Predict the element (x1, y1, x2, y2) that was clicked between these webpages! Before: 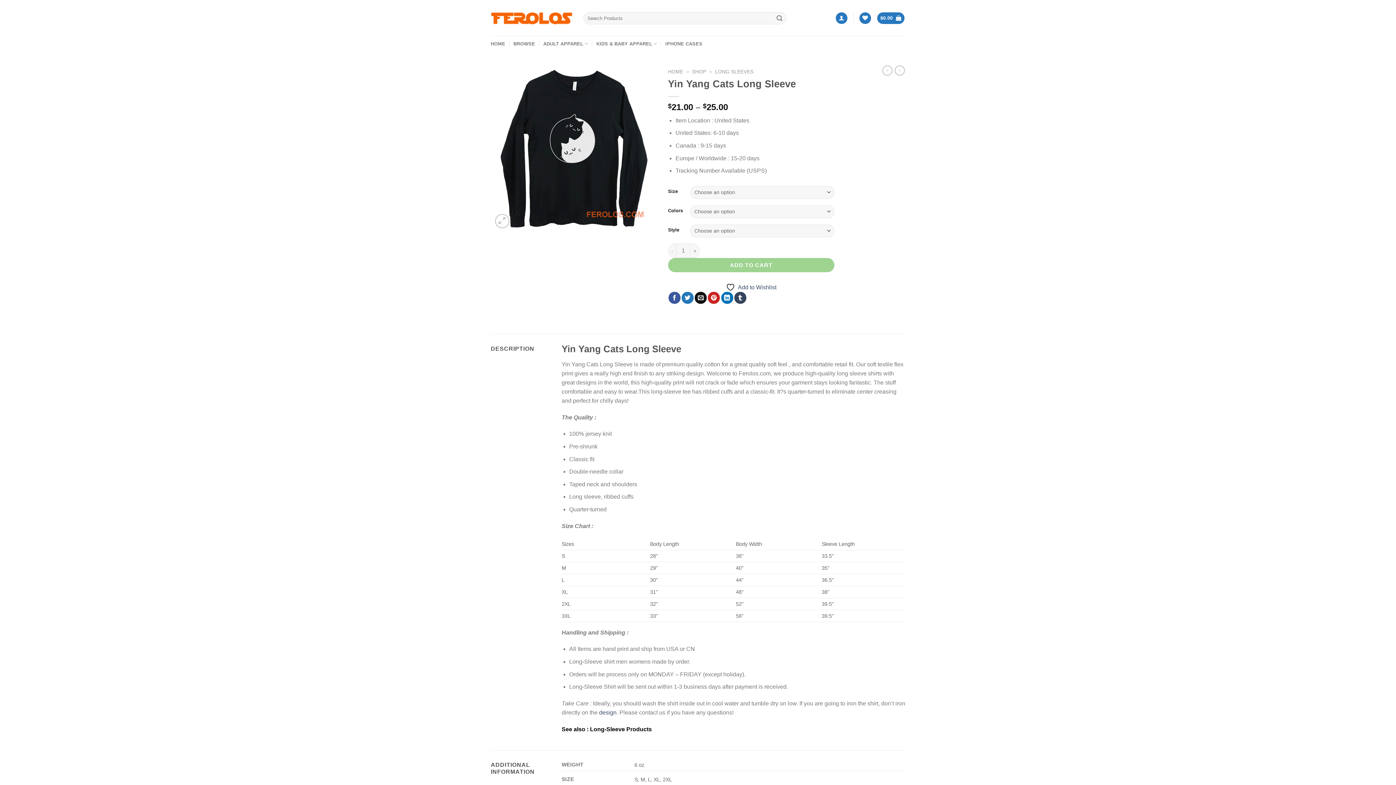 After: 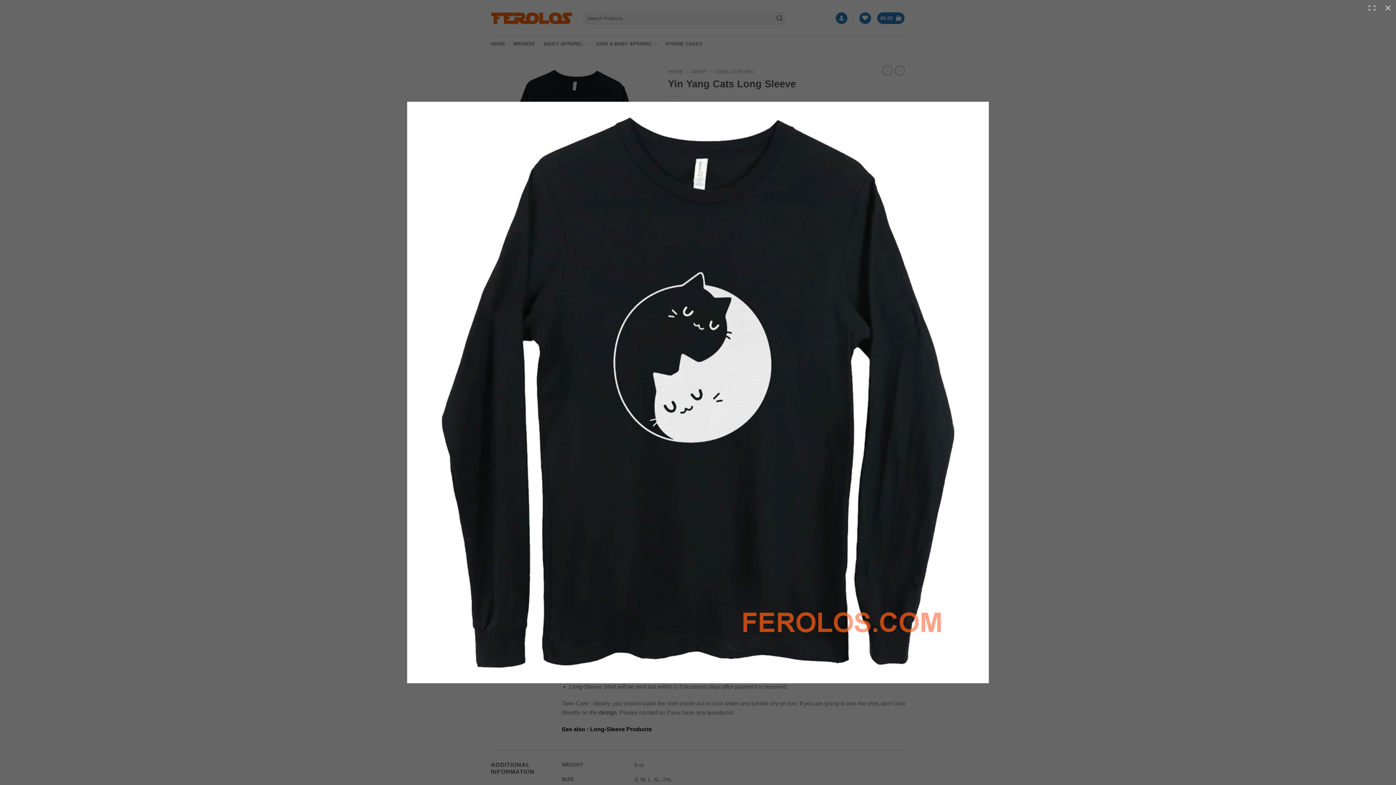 Action: bbox: (490, 145, 657, 151)